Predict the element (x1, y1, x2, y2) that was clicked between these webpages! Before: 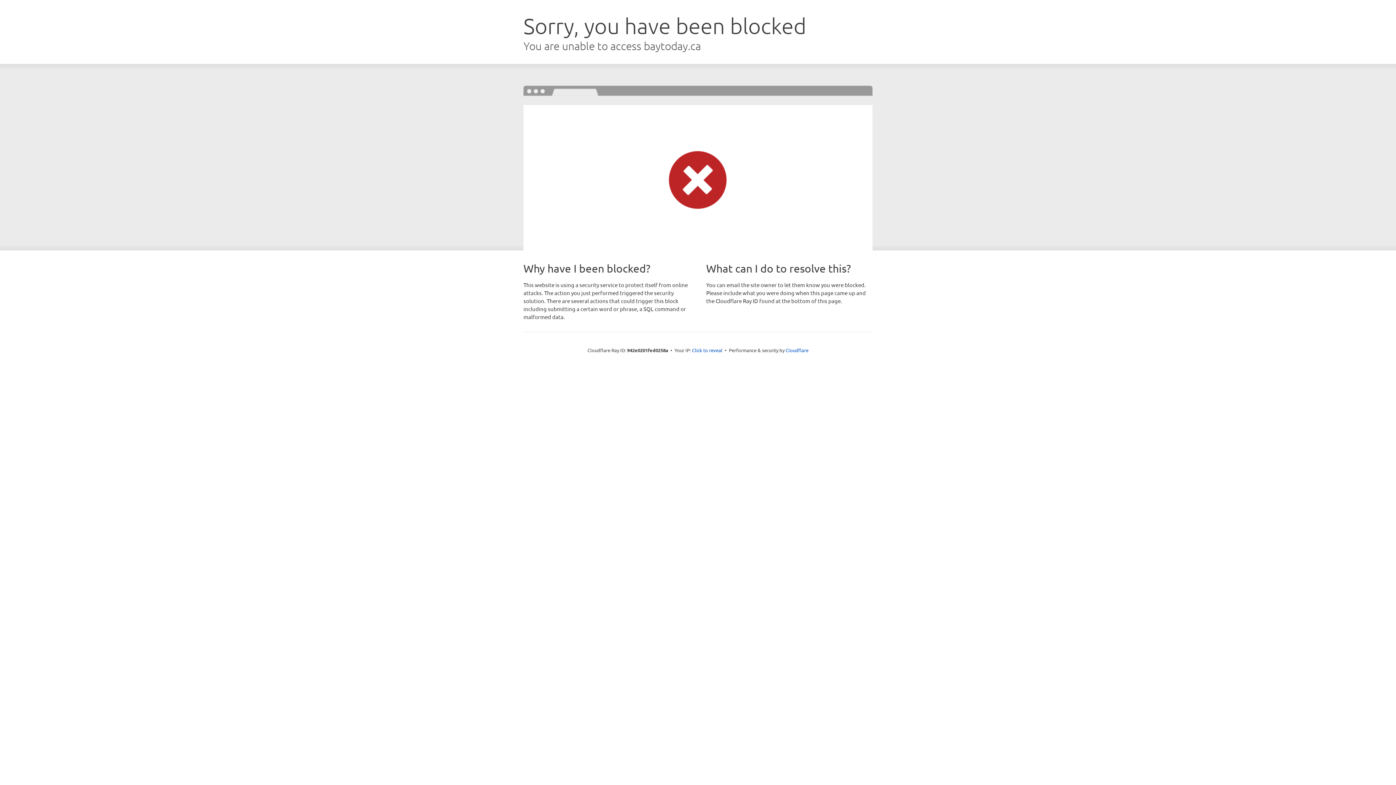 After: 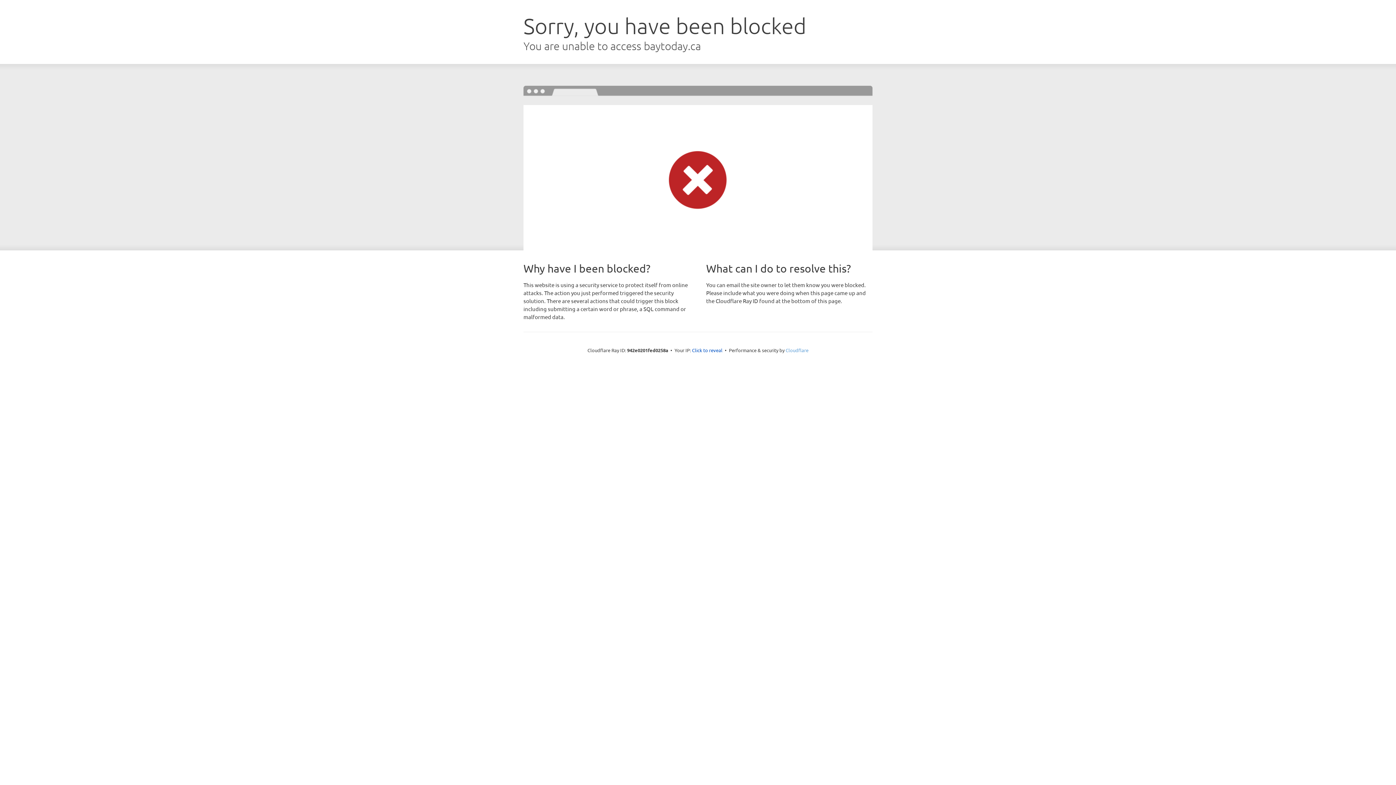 Action: bbox: (785, 347, 808, 353) label: Cloudflare